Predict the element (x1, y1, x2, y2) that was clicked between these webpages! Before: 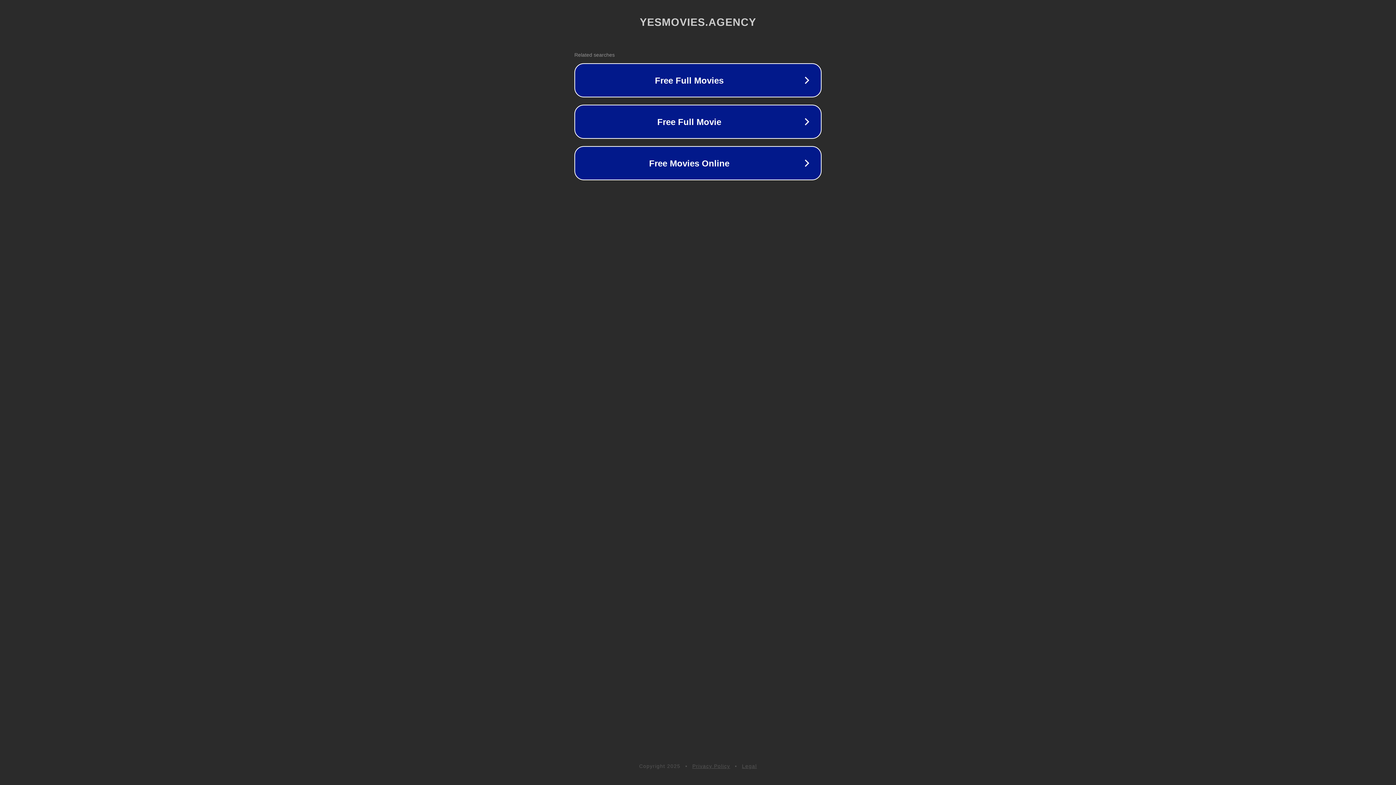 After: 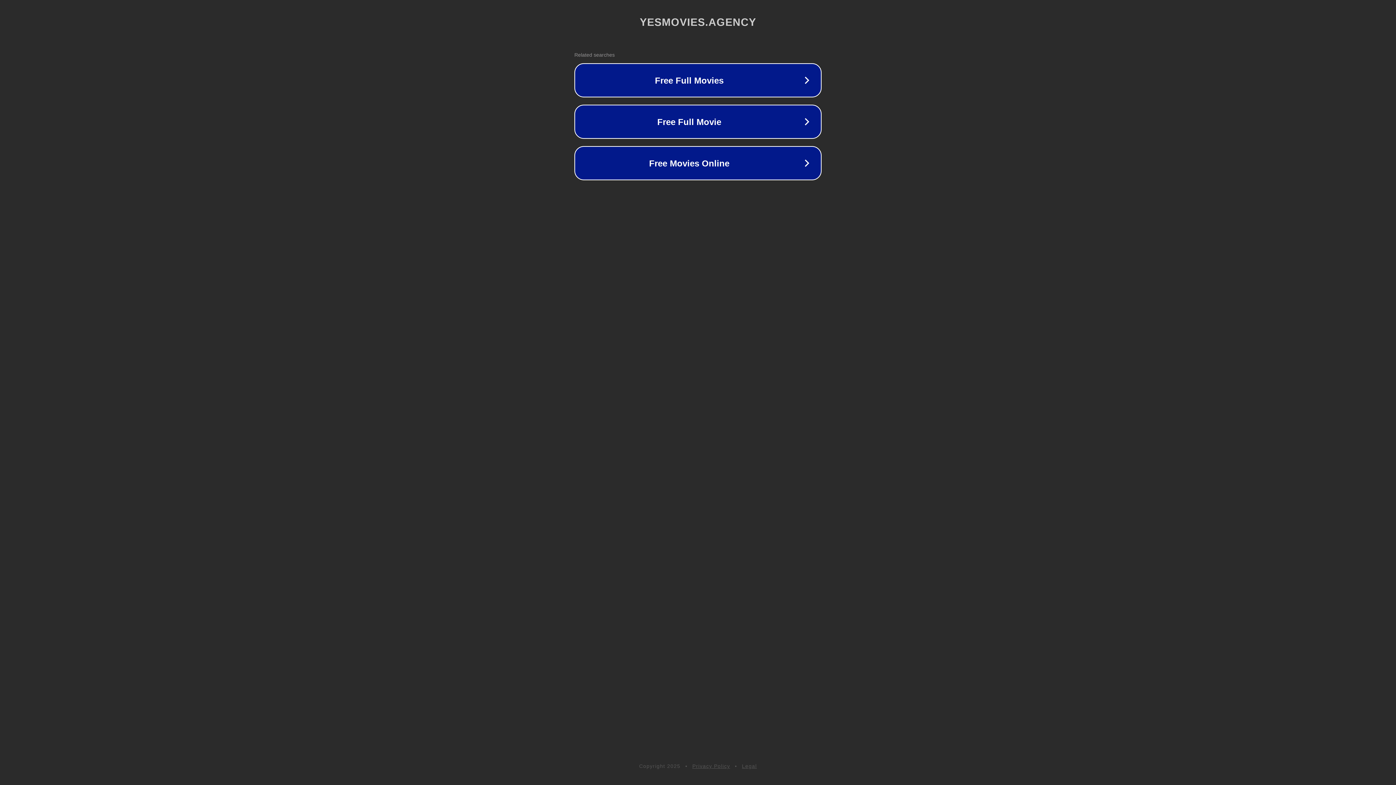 Action: label: Legal bbox: (742, 763, 757, 769)